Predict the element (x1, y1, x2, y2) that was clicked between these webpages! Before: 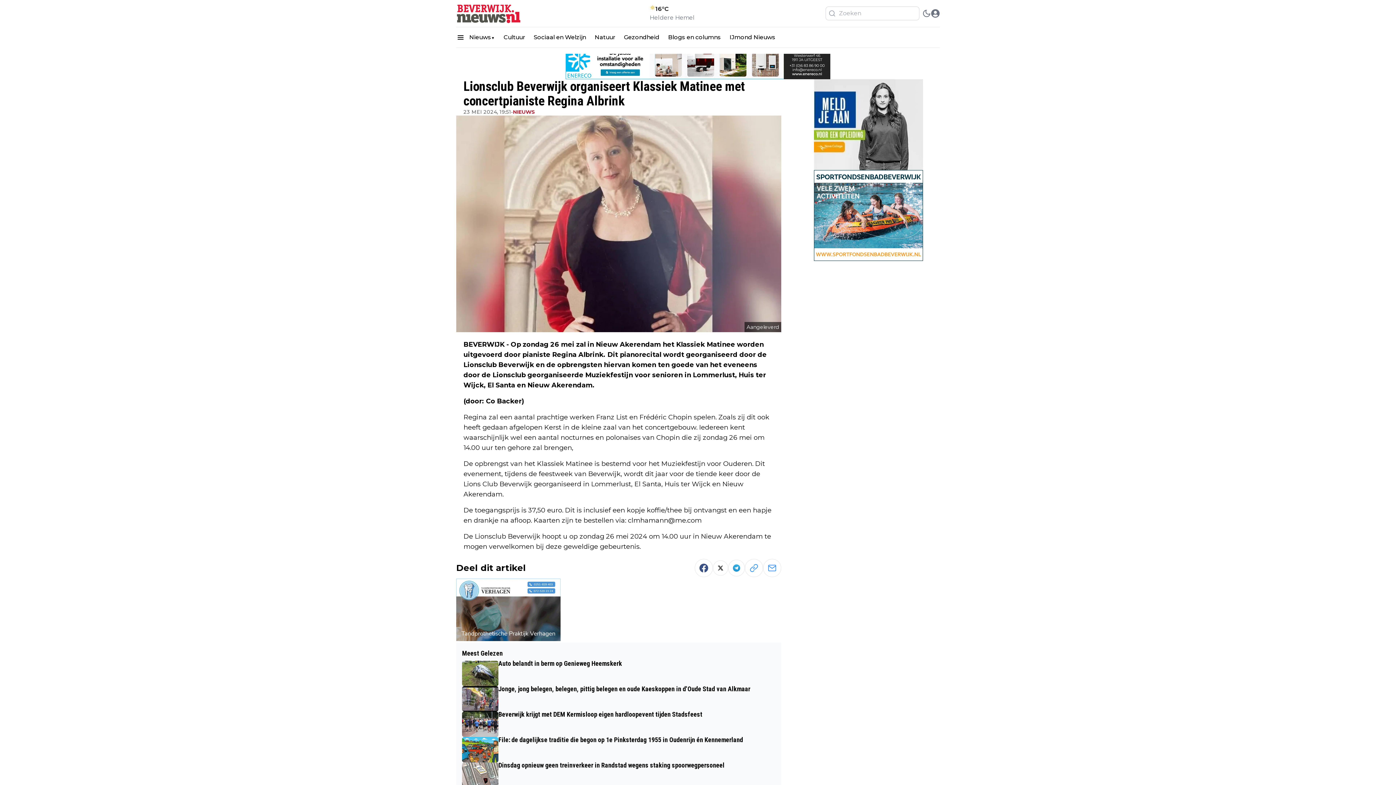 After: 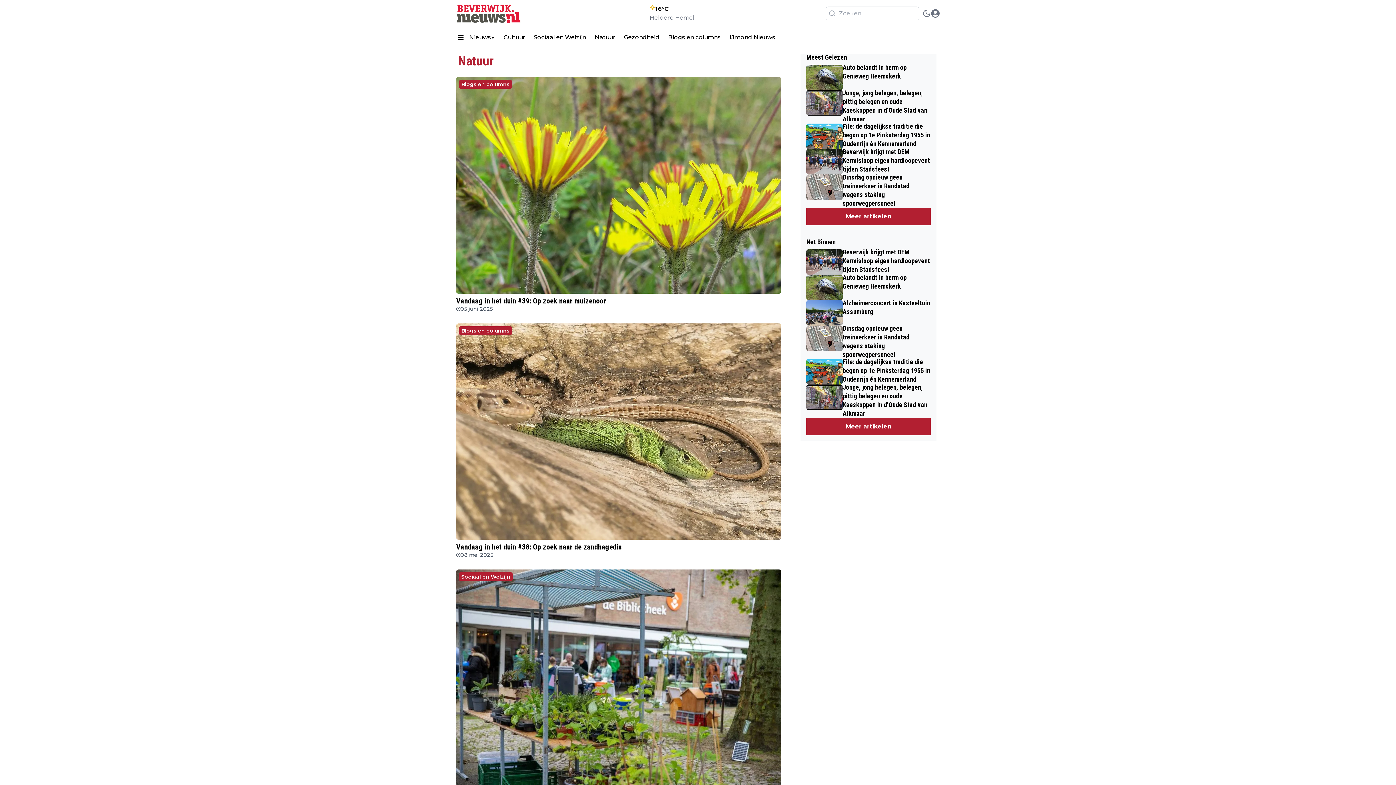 Action: bbox: (590, 29, 619, 44) label: Natuur